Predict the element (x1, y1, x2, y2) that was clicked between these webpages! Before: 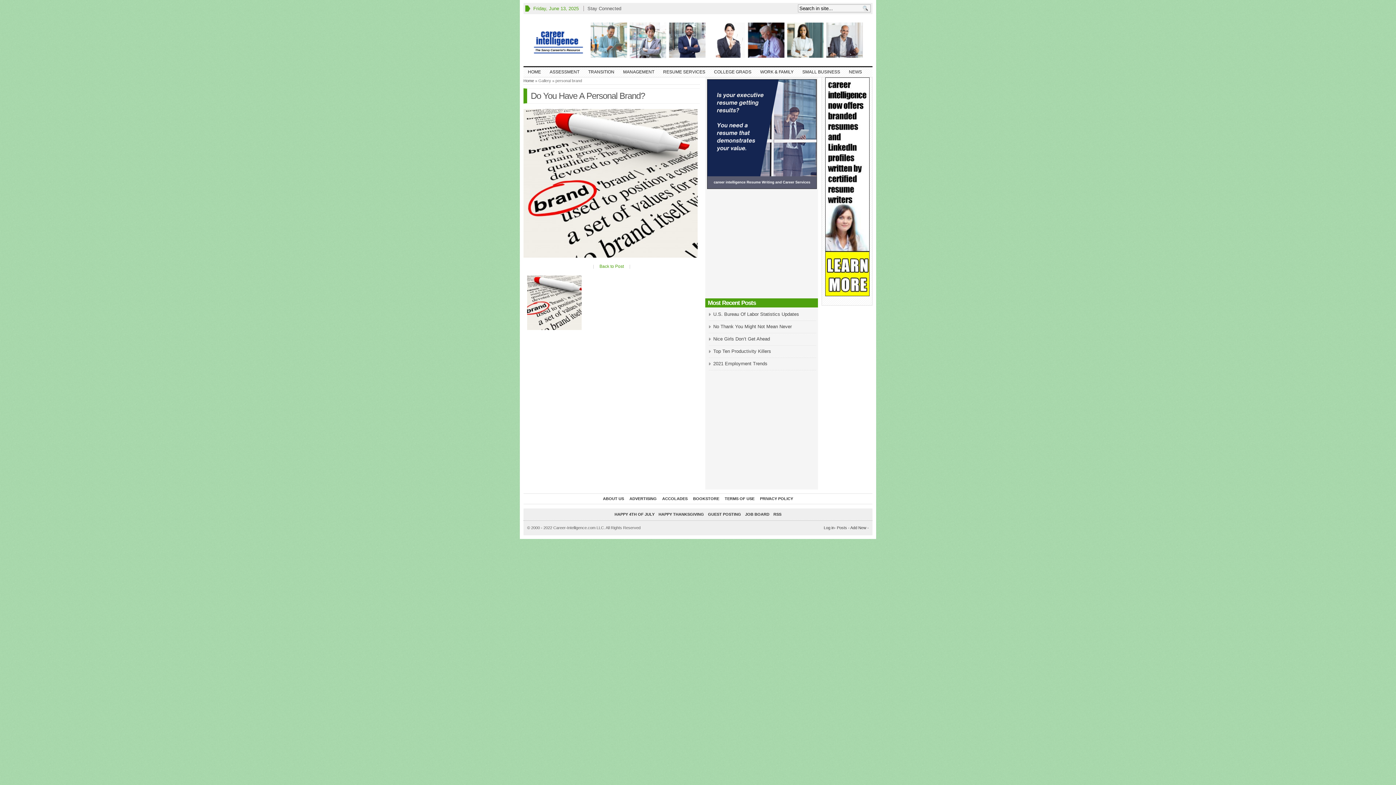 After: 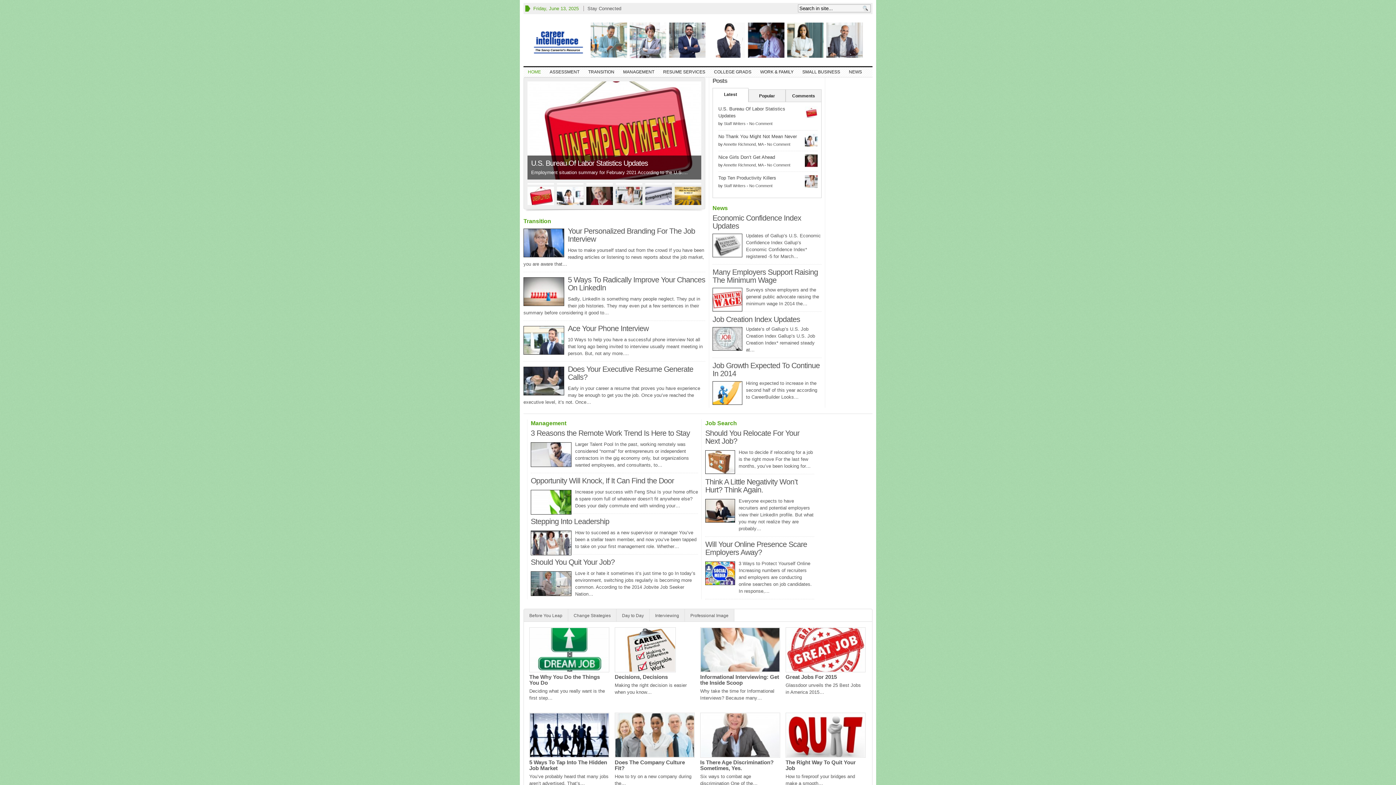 Action: bbox: (523, 14, 872, 66)